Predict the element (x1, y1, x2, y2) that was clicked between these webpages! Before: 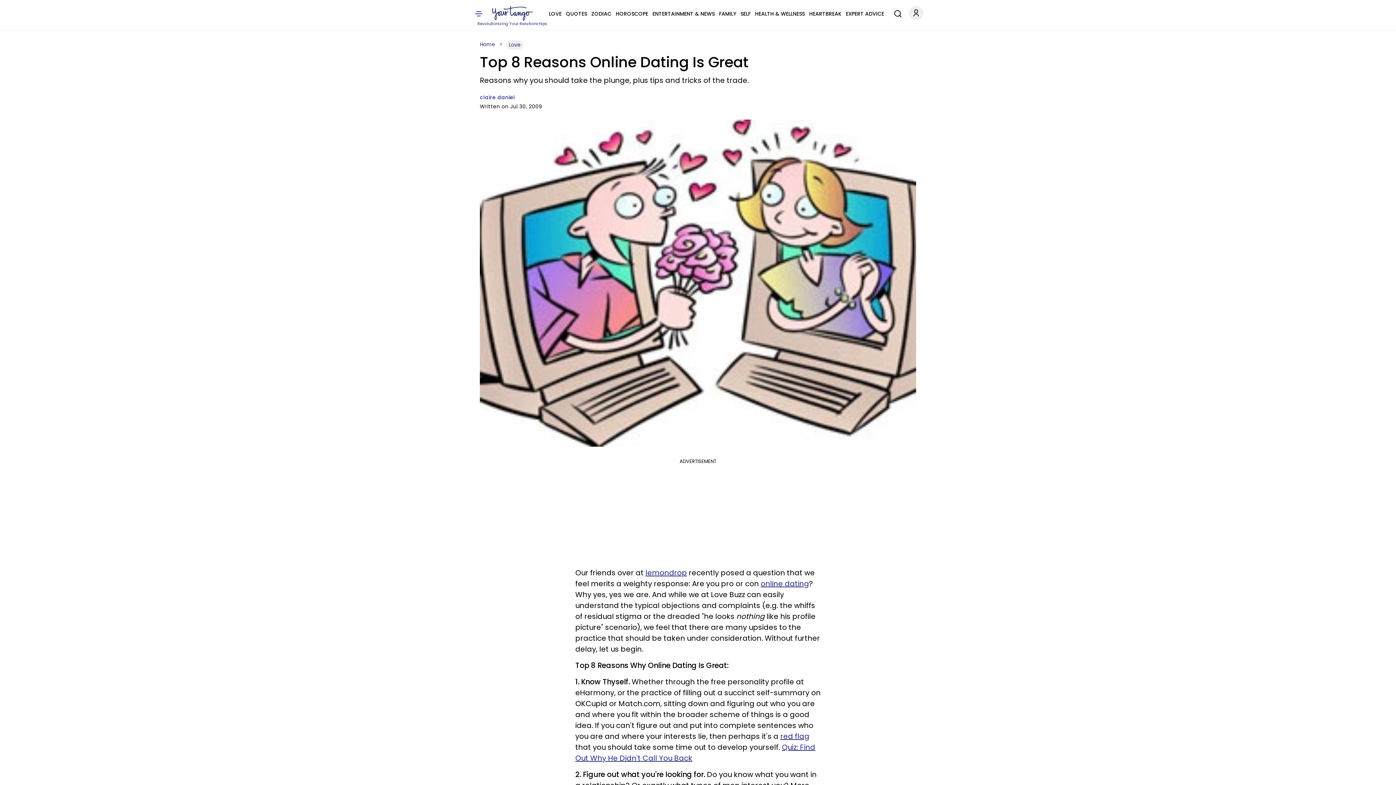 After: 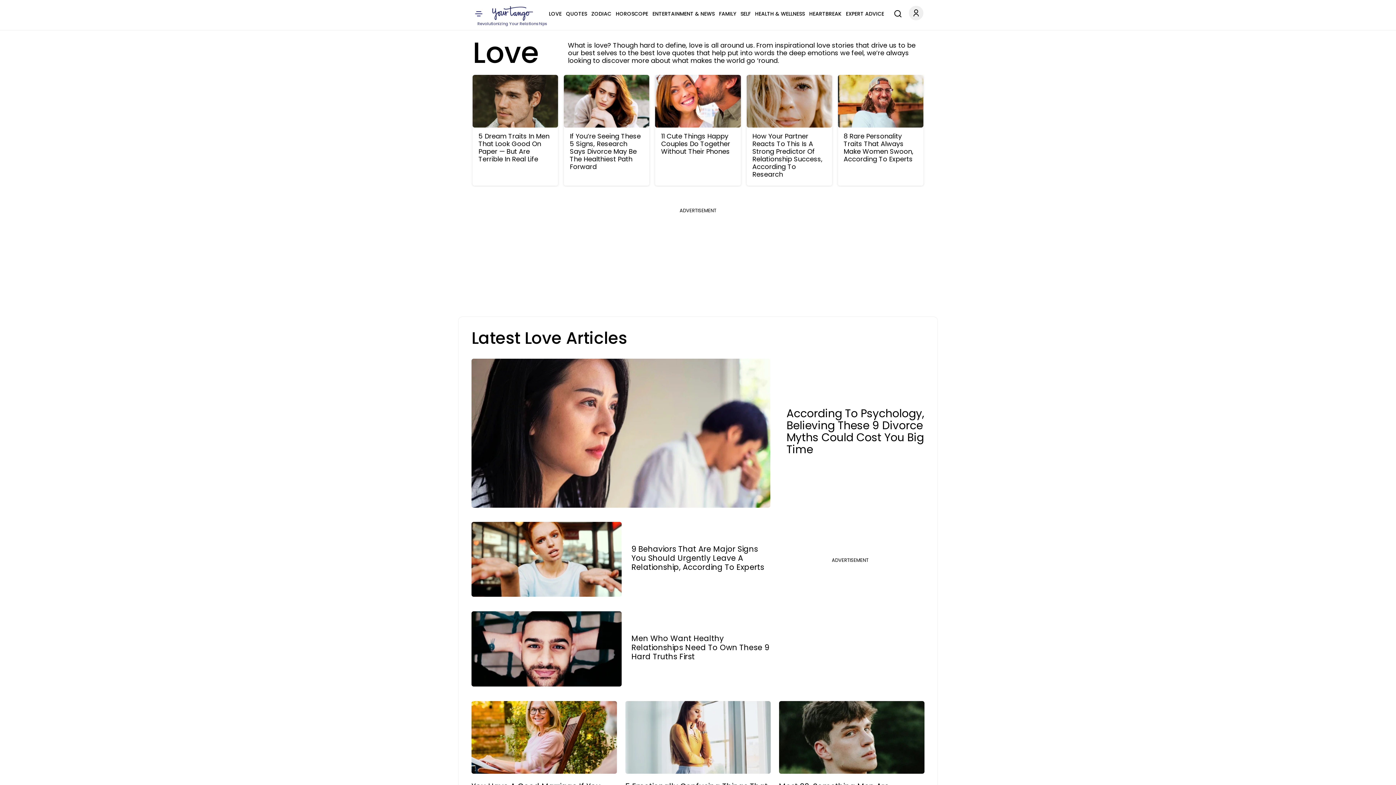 Action: label: LOVE bbox: (549, 9, 561, 18)